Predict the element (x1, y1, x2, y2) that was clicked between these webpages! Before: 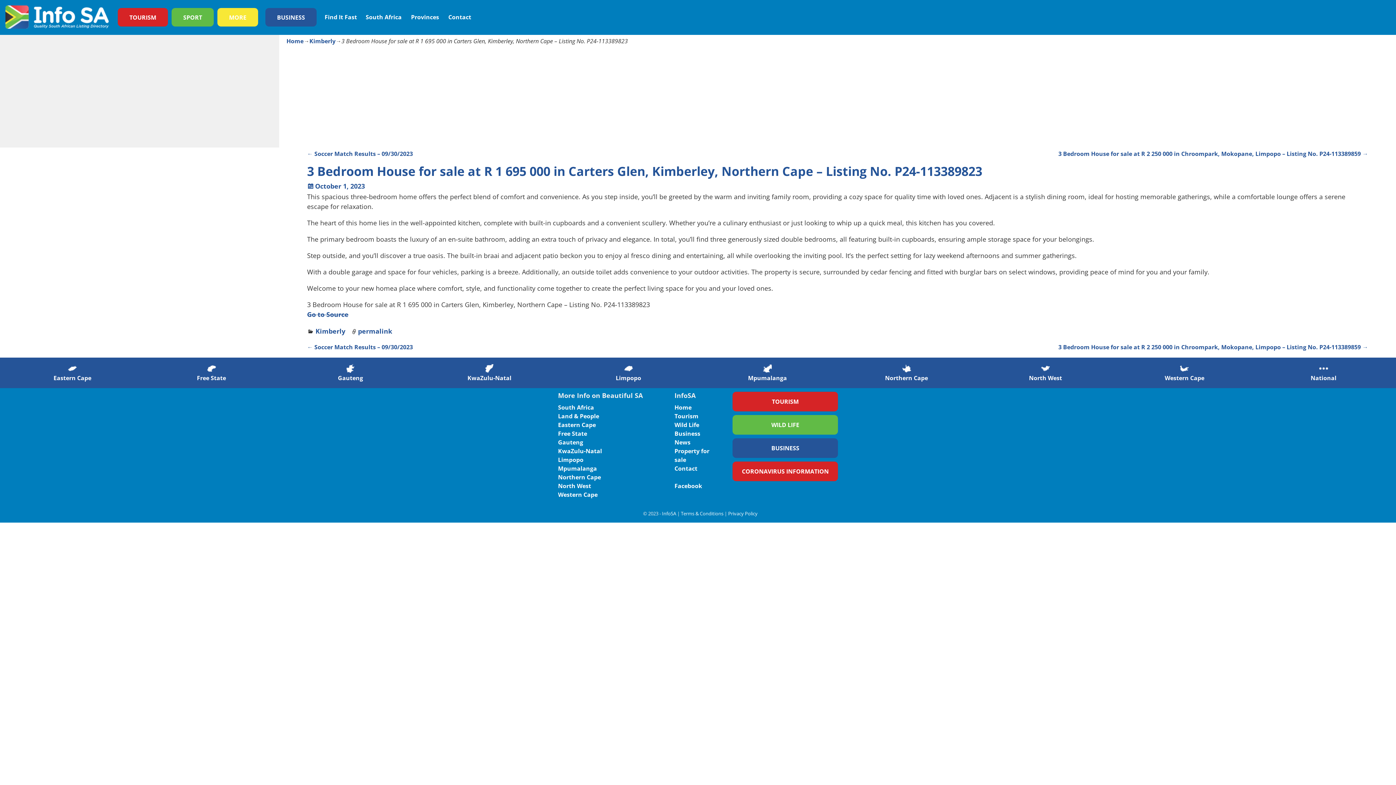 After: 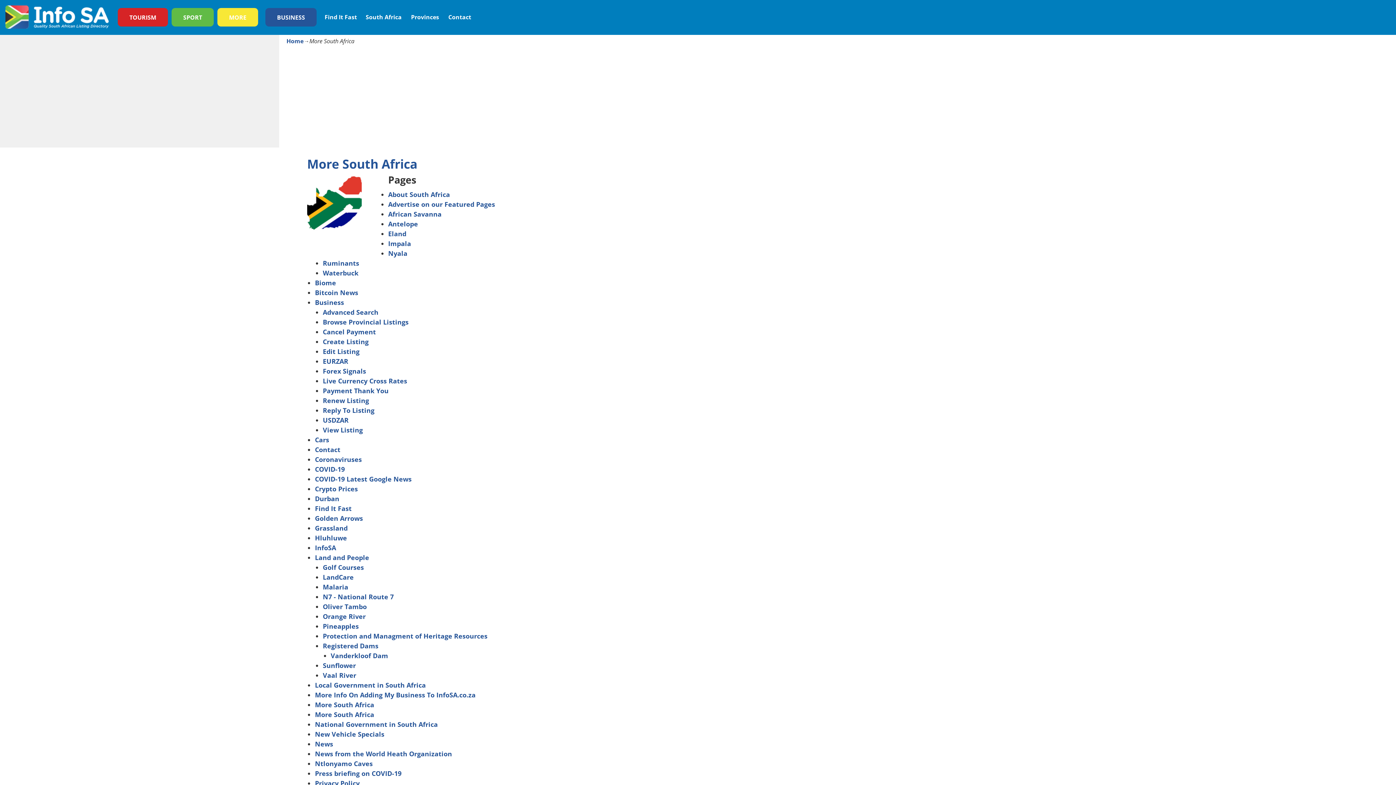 Action: label: MORE bbox: (224, 10, 250, 23)